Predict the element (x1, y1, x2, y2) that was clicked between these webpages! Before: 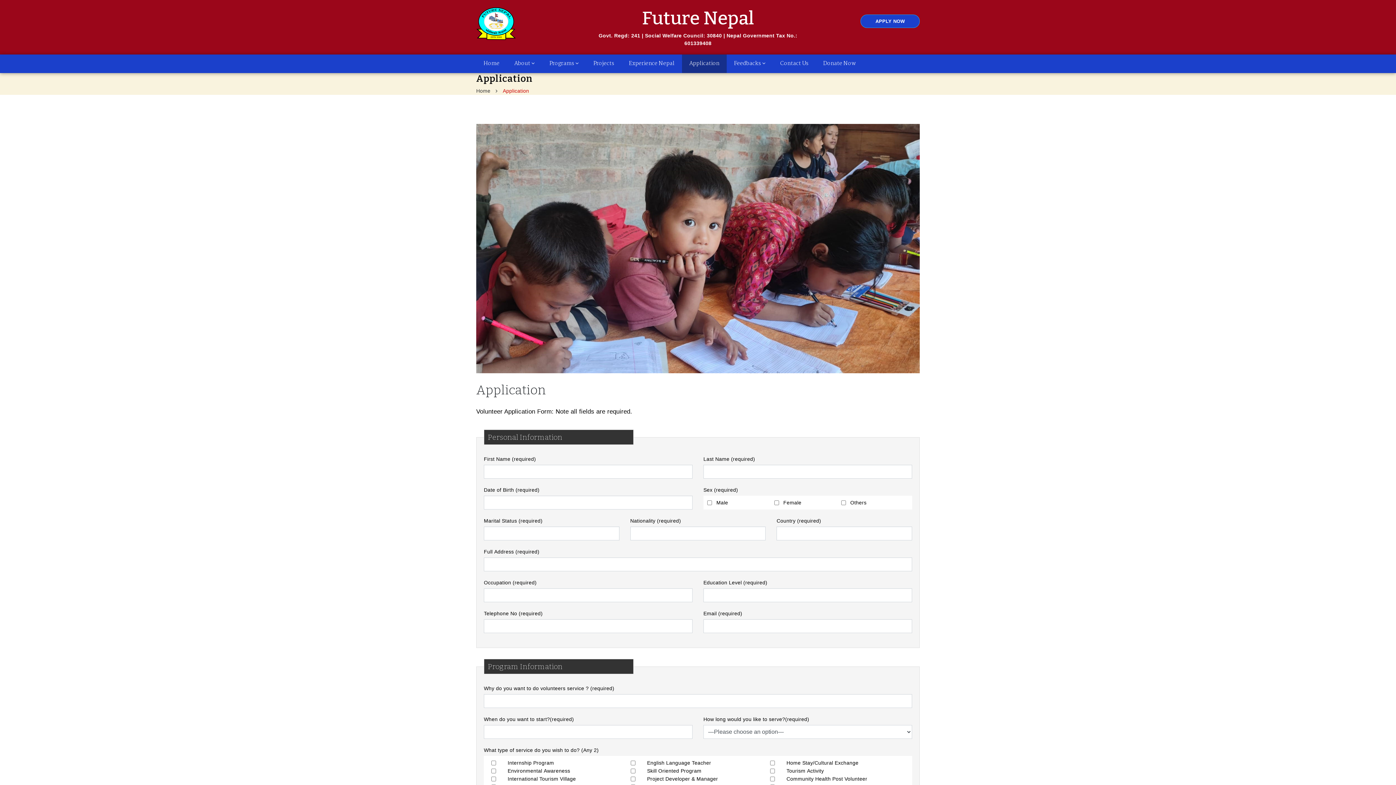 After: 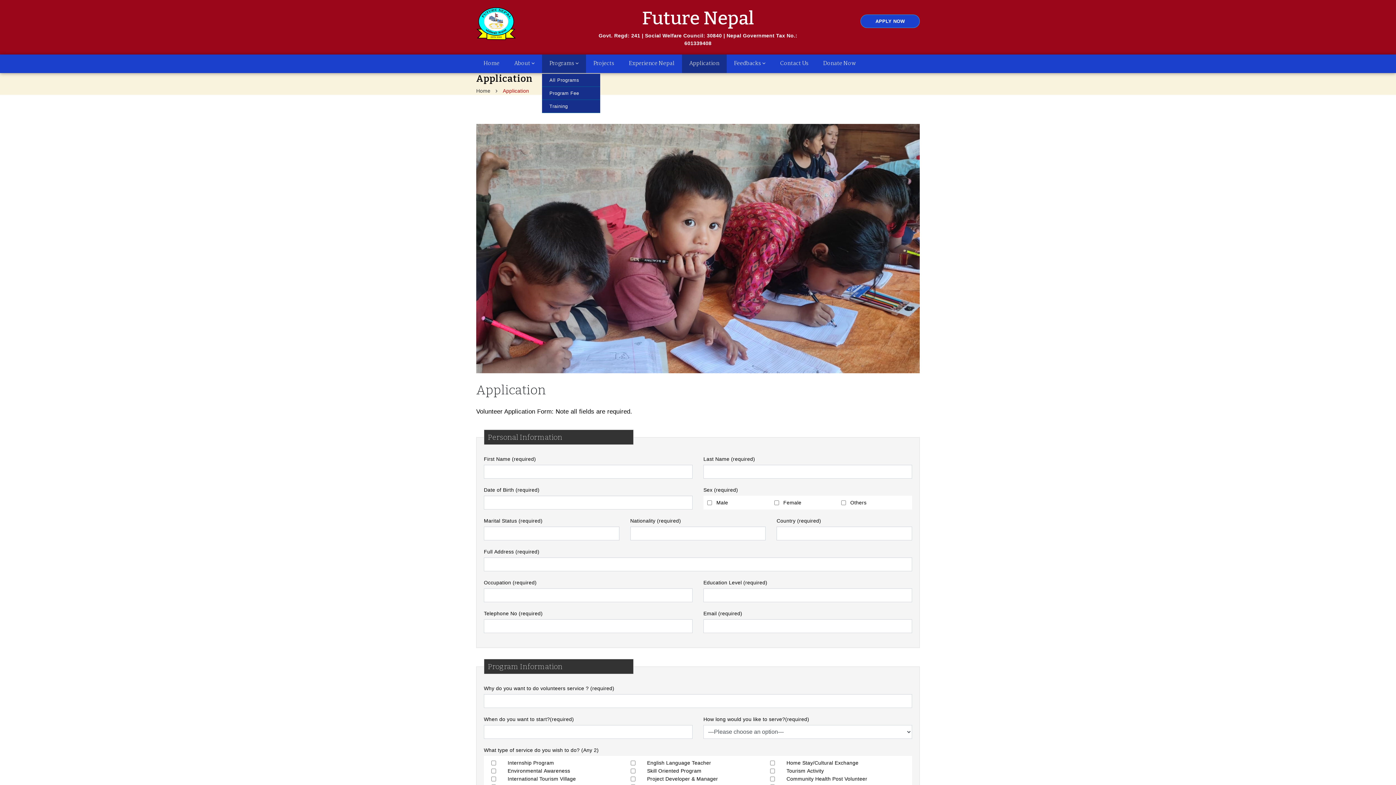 Action: bbox: (542, 54, 586, 73) label: Programs 